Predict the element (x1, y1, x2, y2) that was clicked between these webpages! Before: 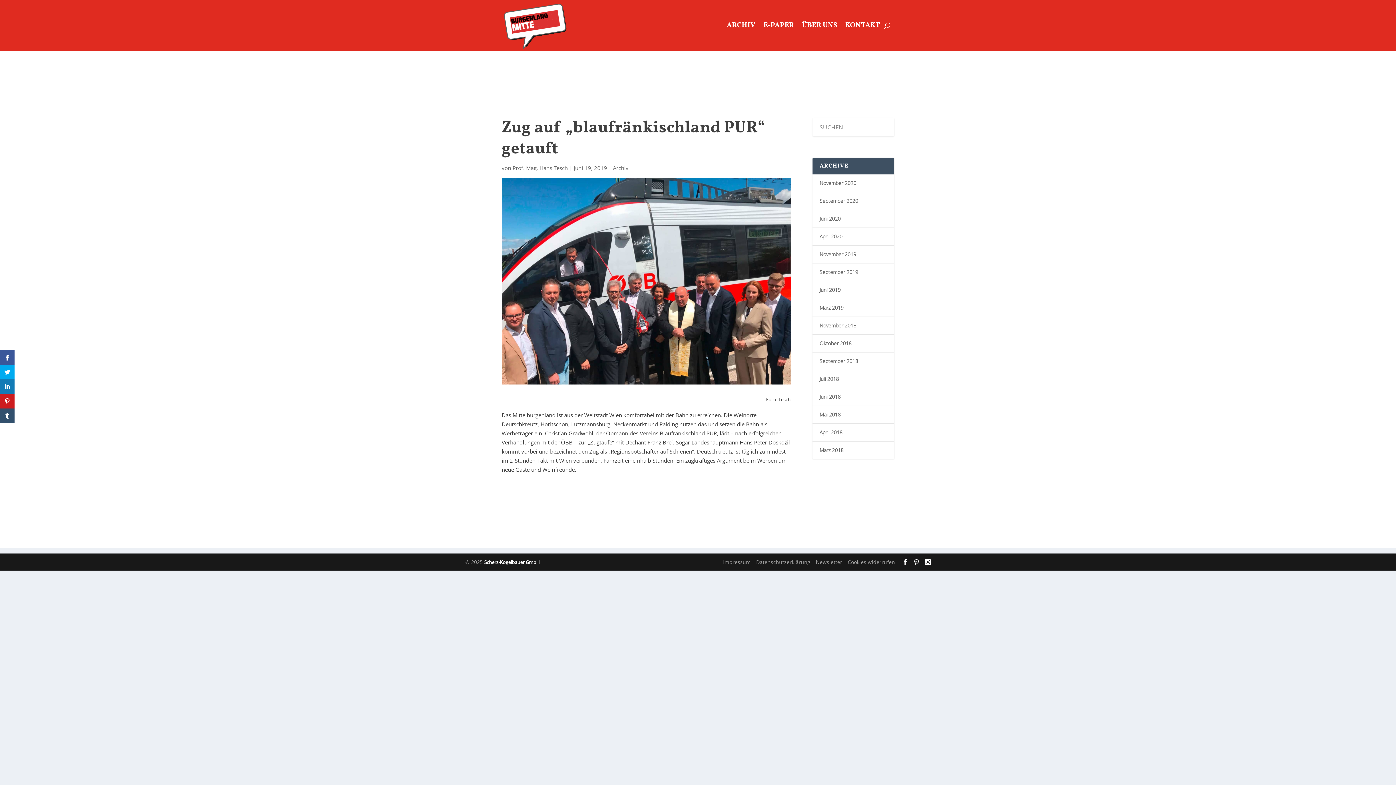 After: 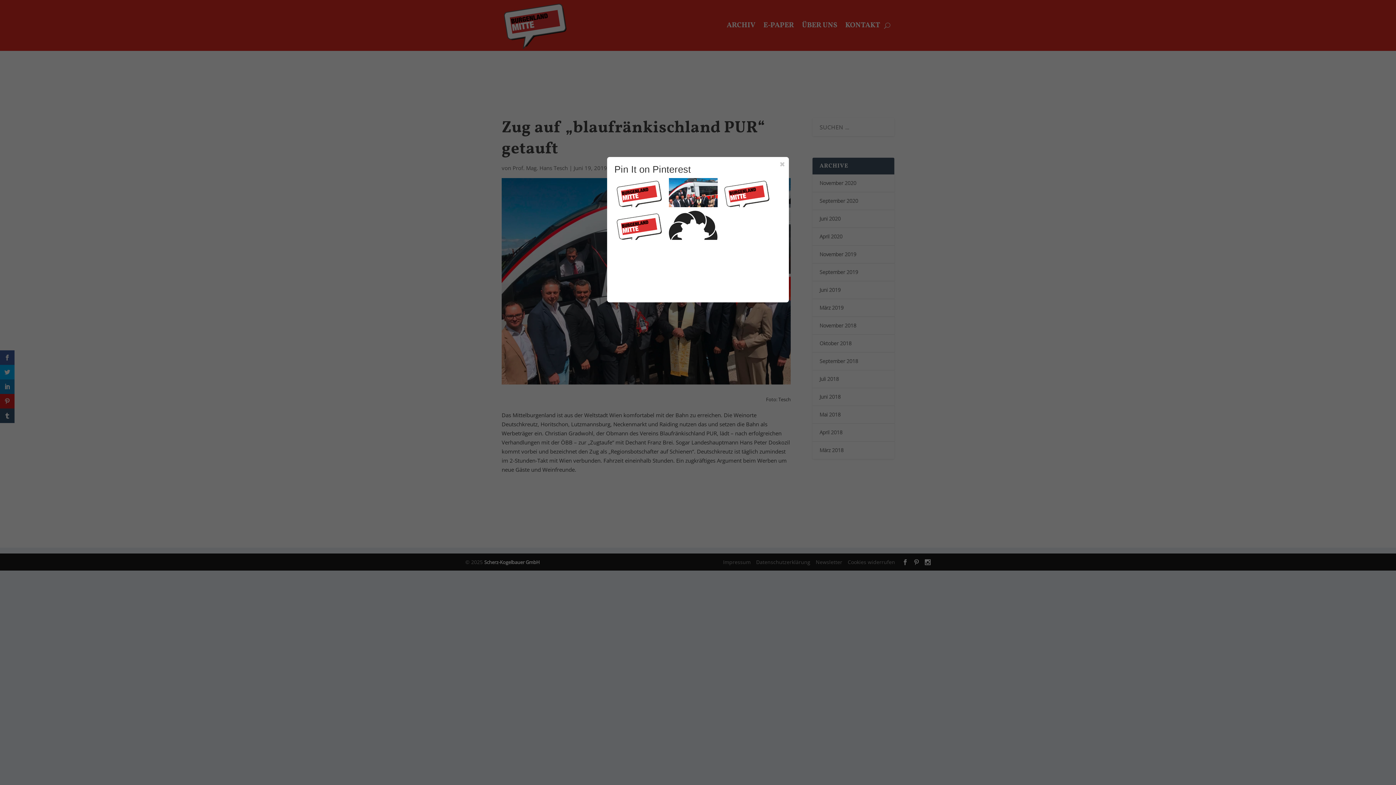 Action: bbox: (0, 394, 14, 408)